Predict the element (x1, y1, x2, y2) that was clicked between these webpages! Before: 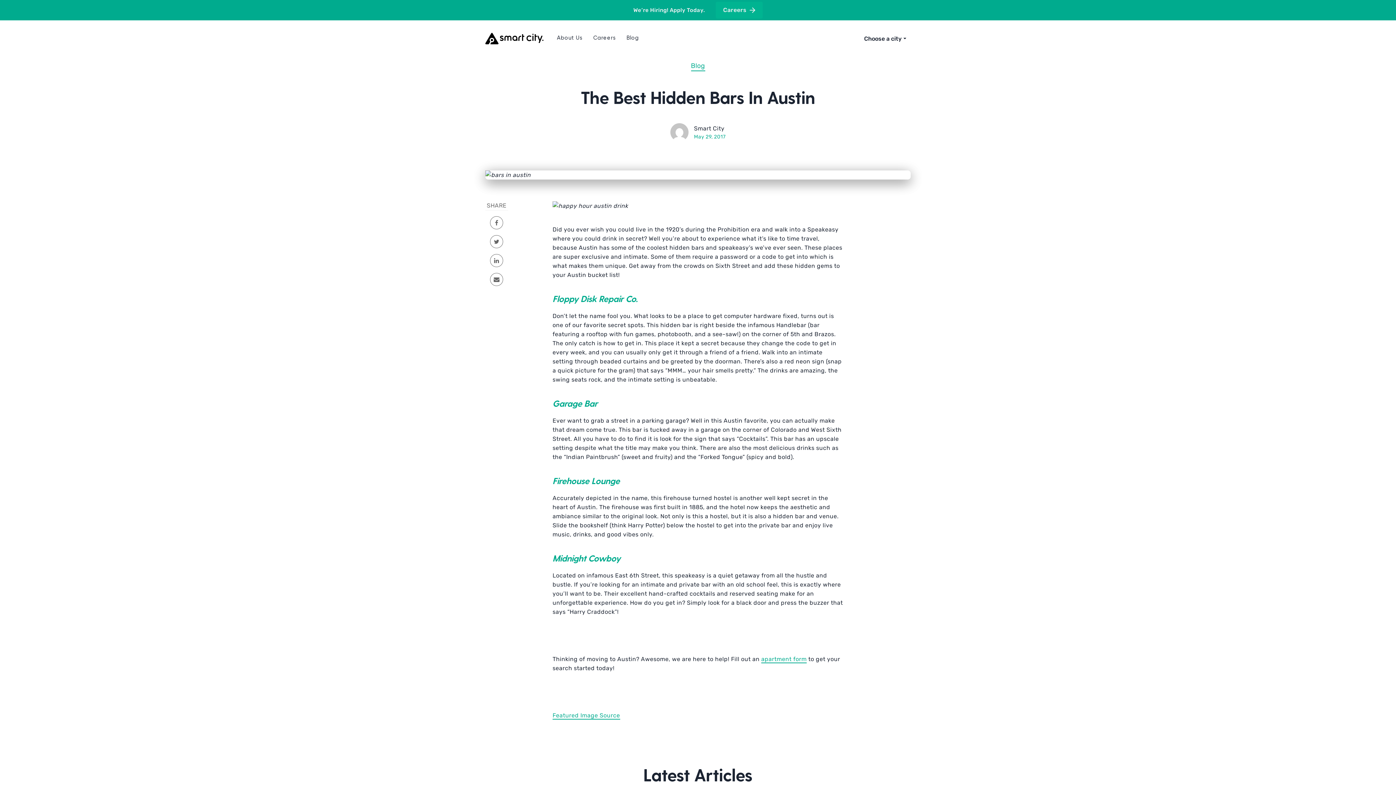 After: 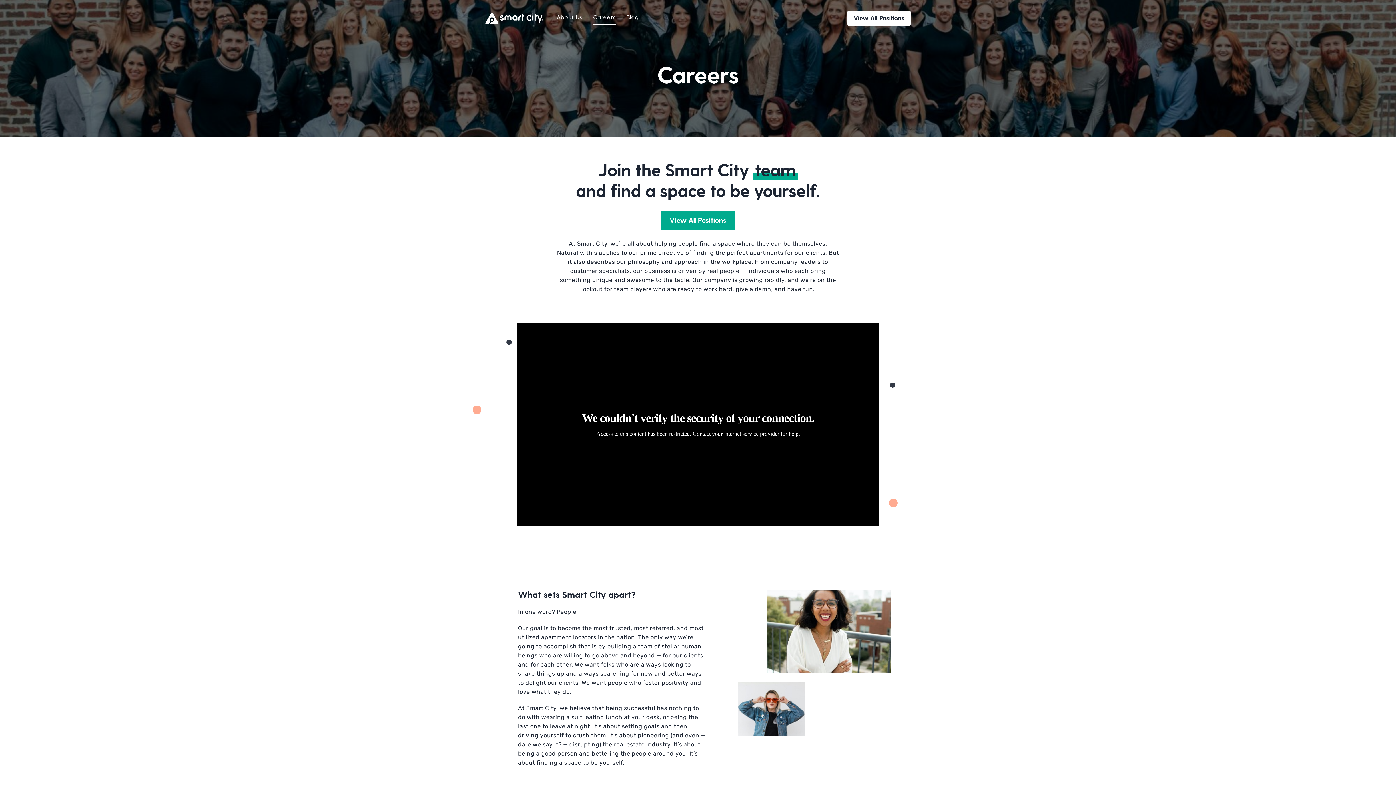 Action: label: Careers bbox: (716, 1, 762, 18)